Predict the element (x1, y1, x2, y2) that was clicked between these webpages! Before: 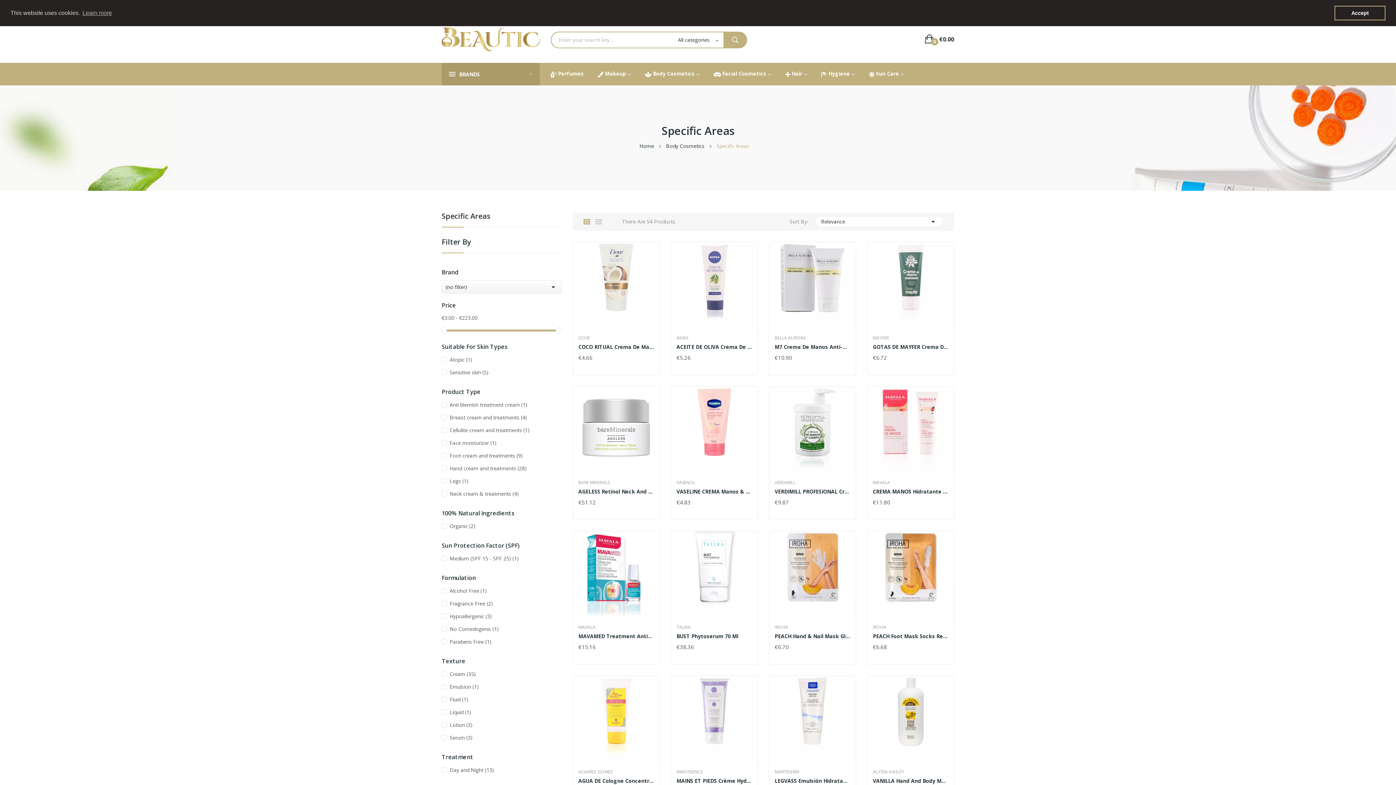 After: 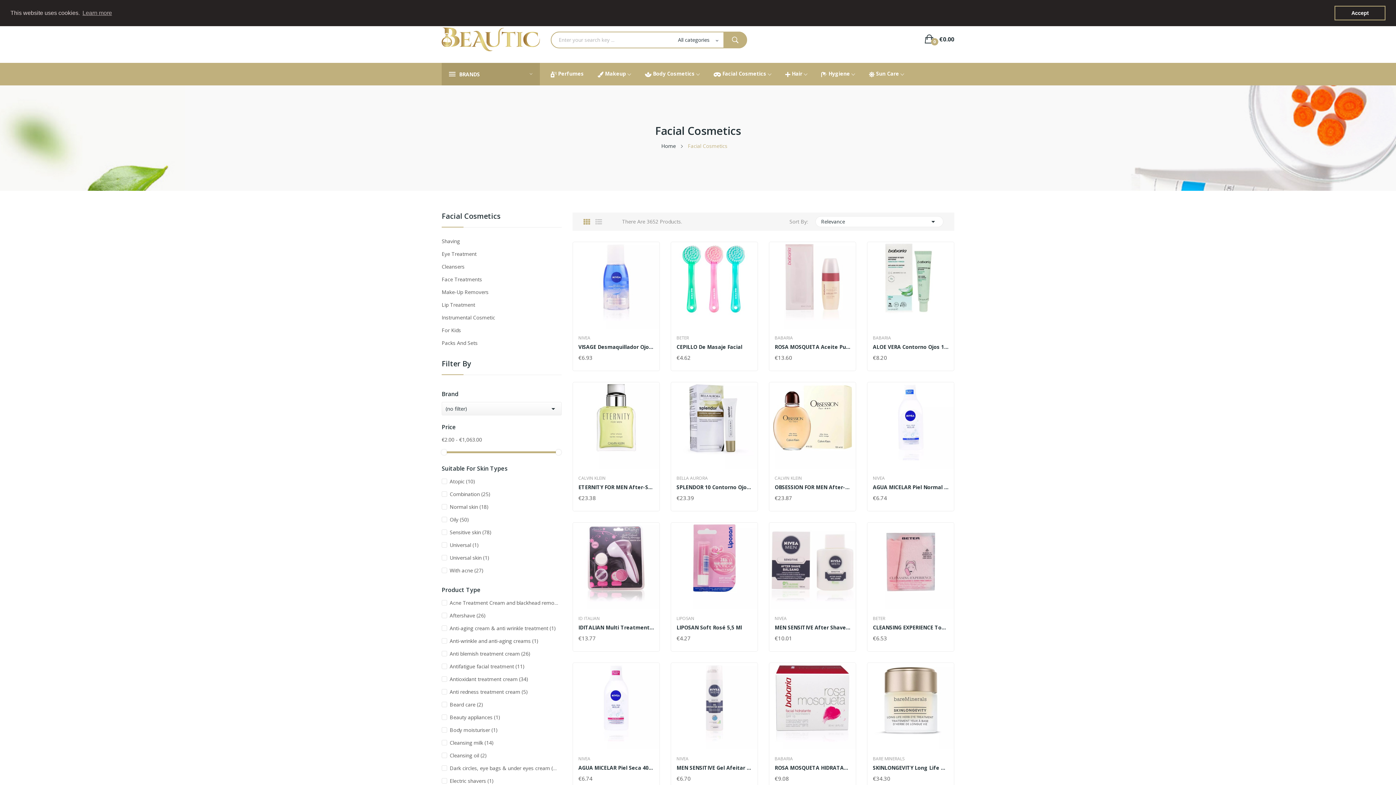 Action: label:  Facial Cosmetics  bbox: (713, 69, 771, 79)